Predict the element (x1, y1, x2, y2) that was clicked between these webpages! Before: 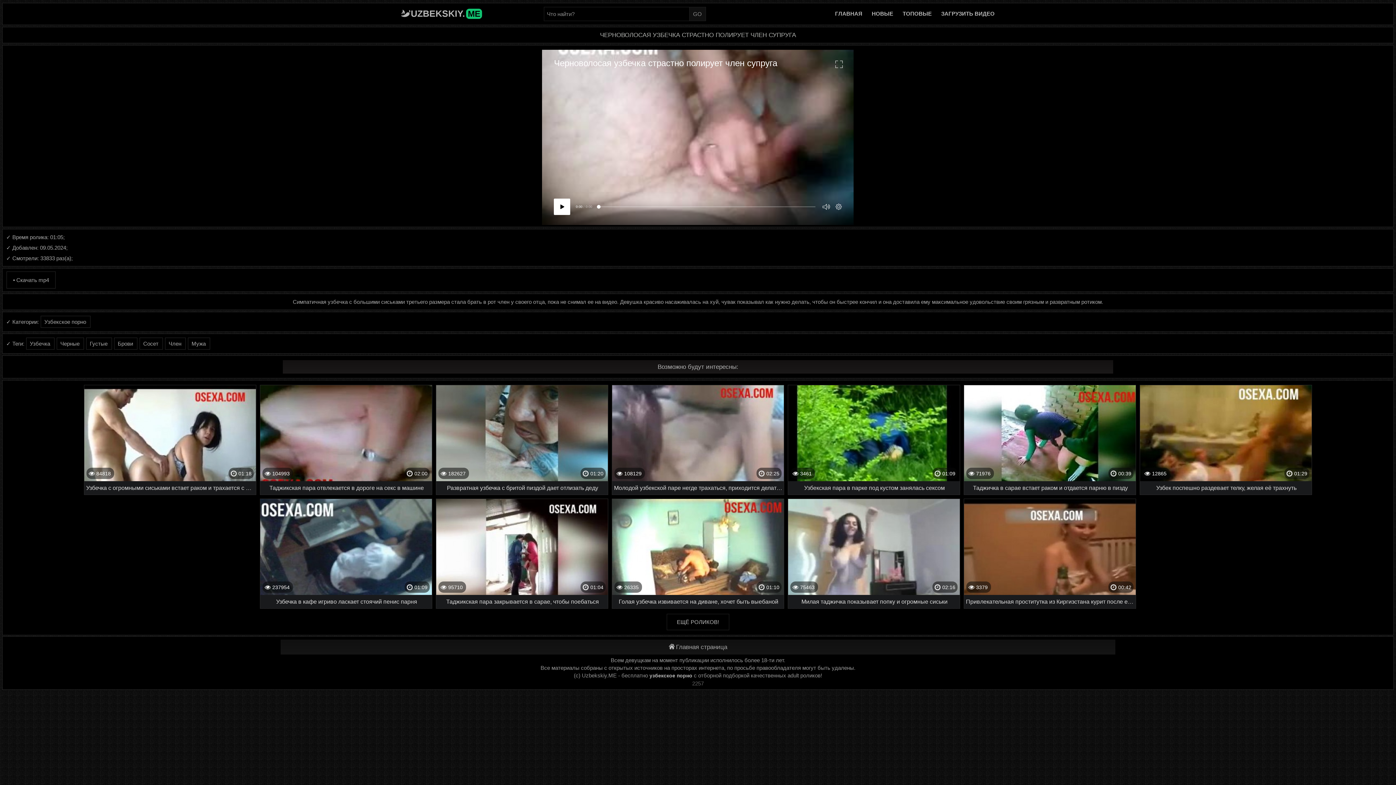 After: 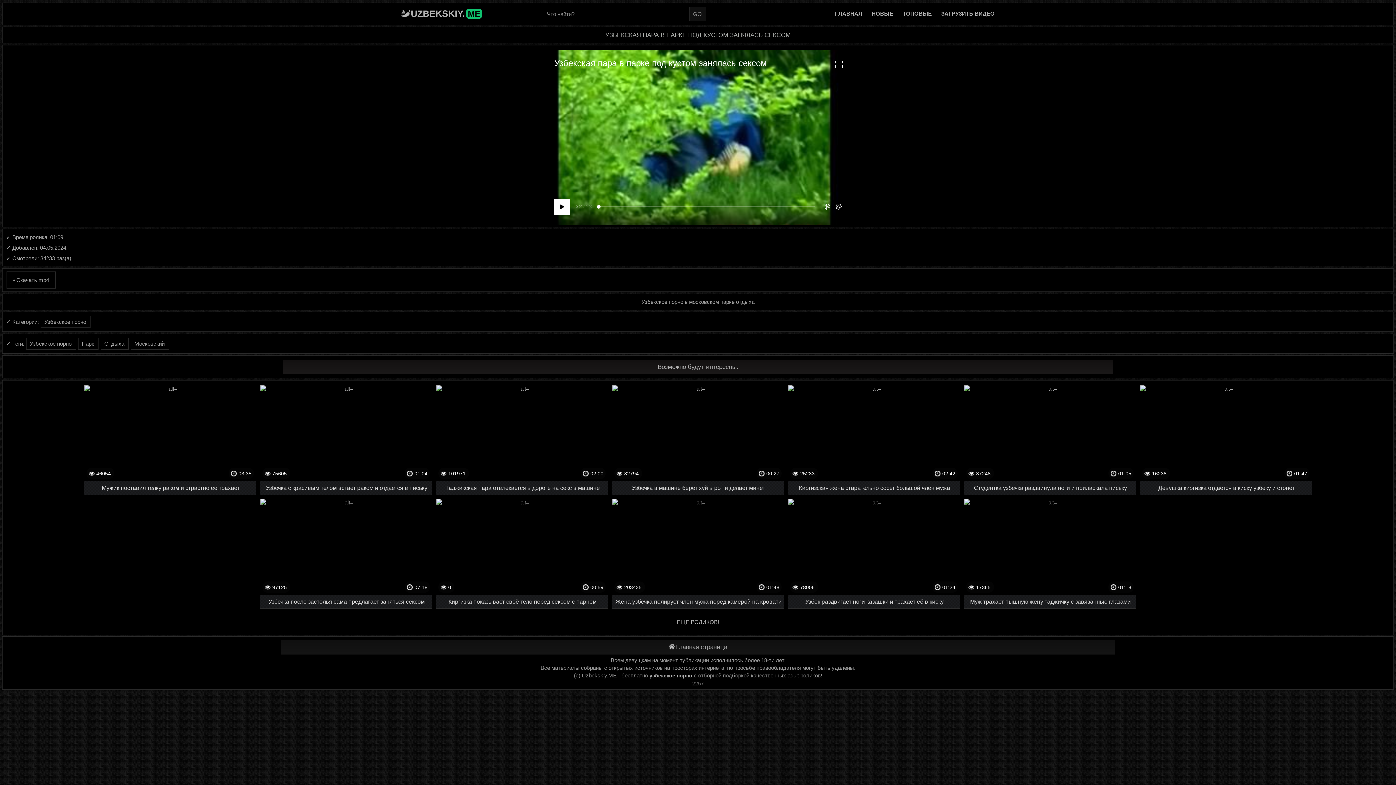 Action: bbox: (788, 384, 960, 495) label: 01:09
3461
Узбекская пара в парке под кустом занялась сексом